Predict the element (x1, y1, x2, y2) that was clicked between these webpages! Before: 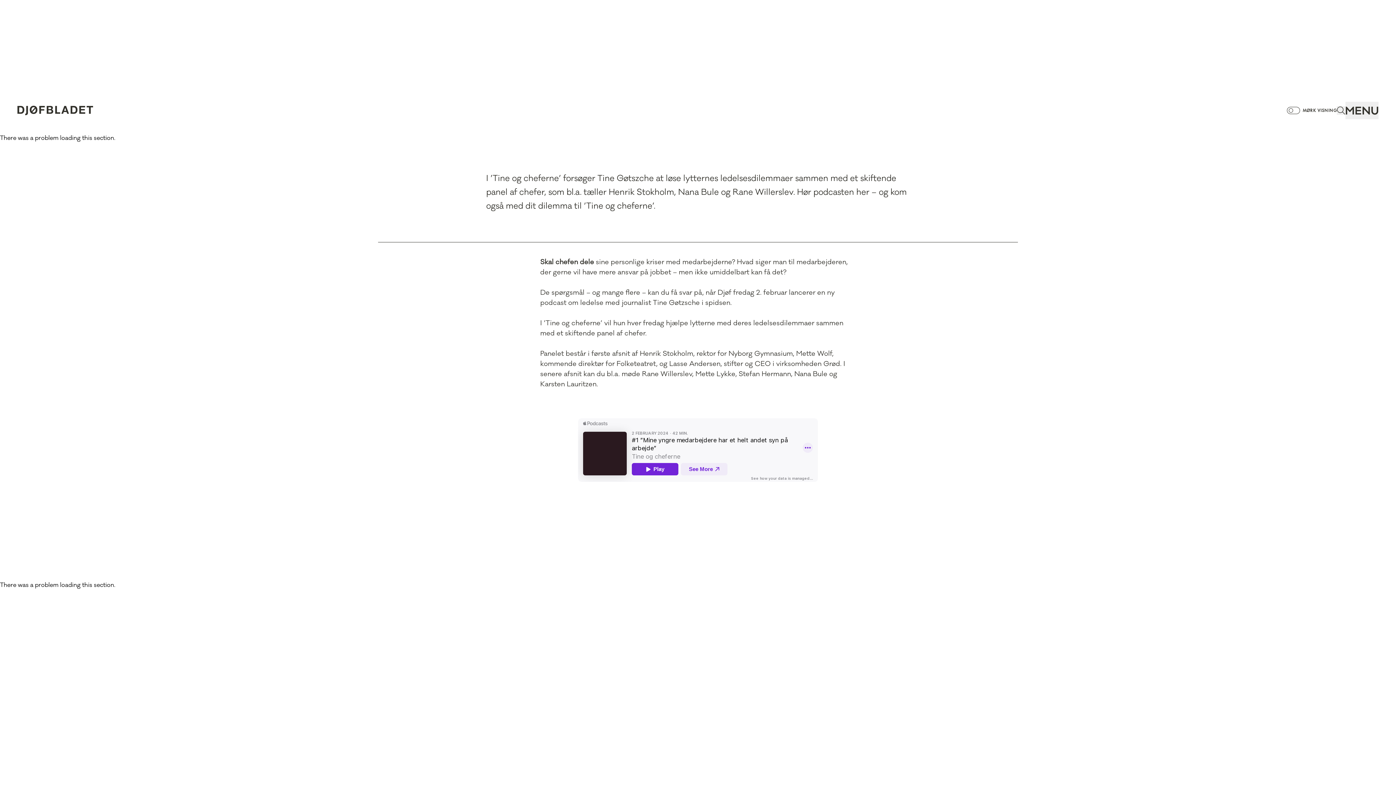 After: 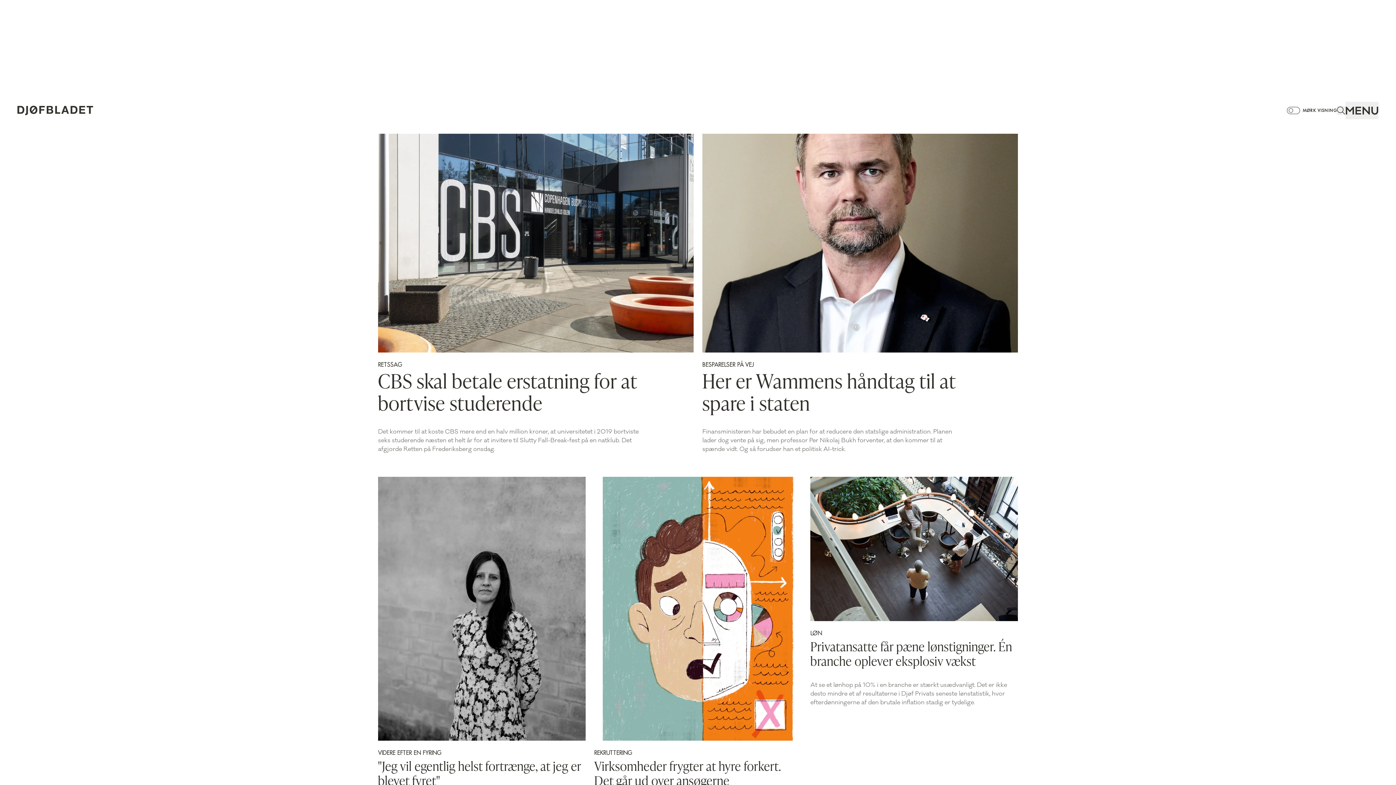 Action: label: Djøfbladet logo bbox: (17, 105, 93, 115)